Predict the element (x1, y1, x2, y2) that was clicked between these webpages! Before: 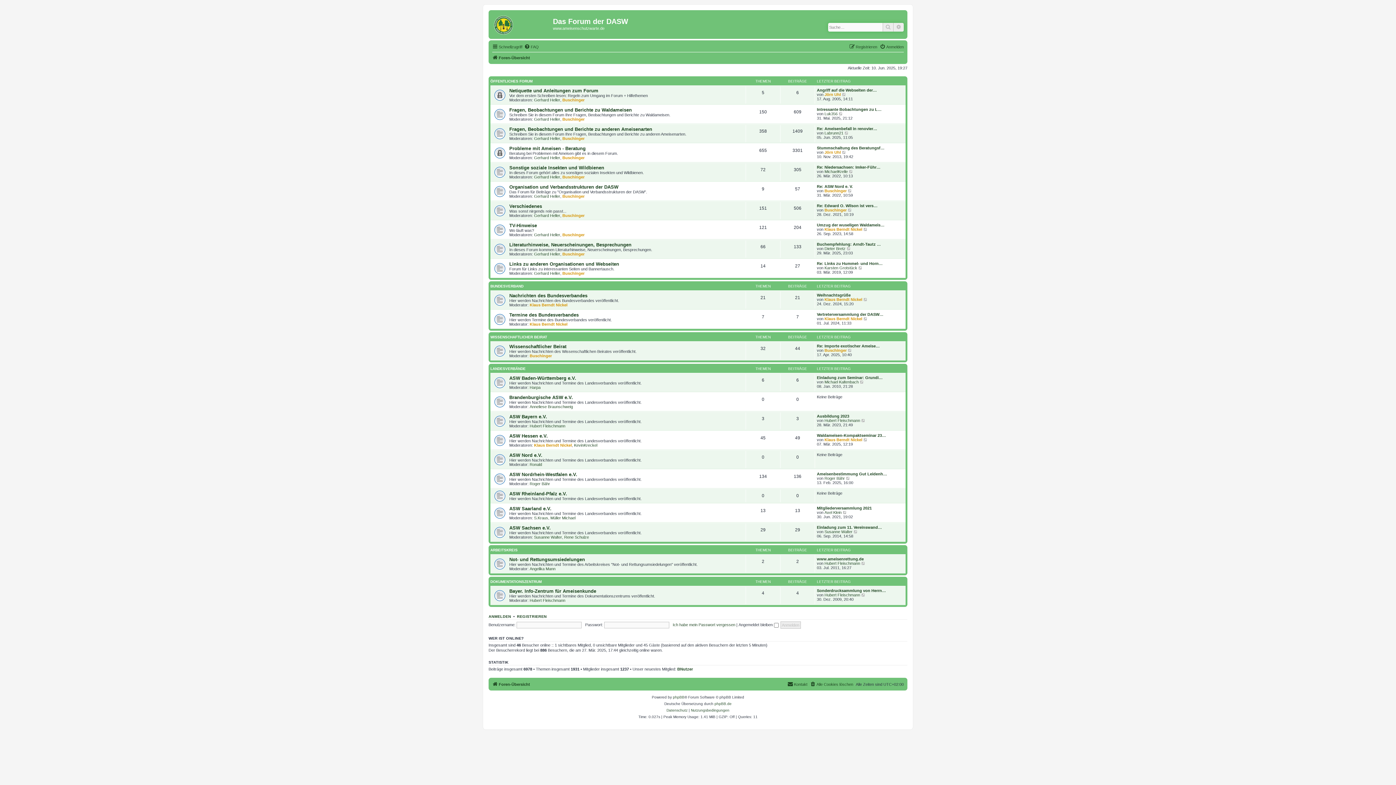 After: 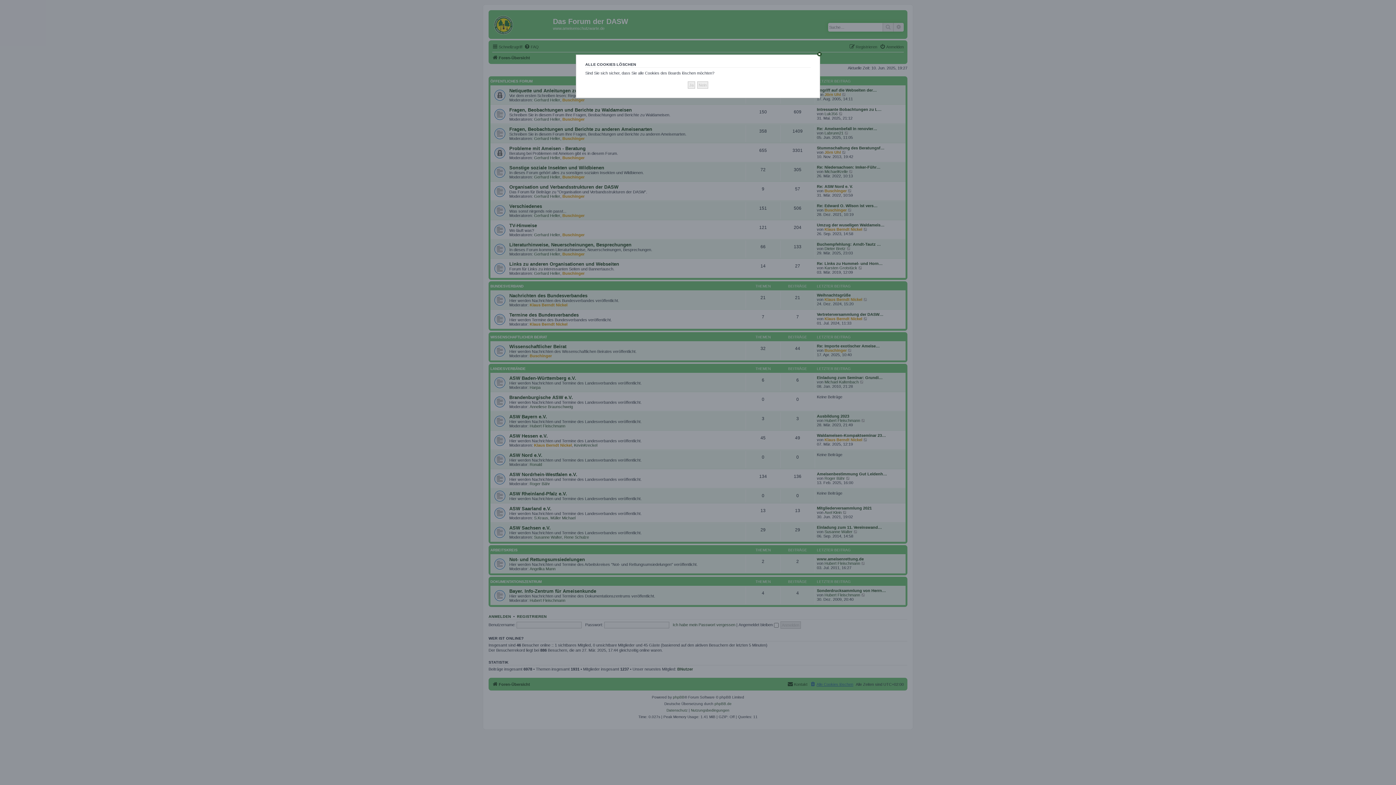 Action: label: Alle Cookies löschen bbox: (810, 680, 853, 688)